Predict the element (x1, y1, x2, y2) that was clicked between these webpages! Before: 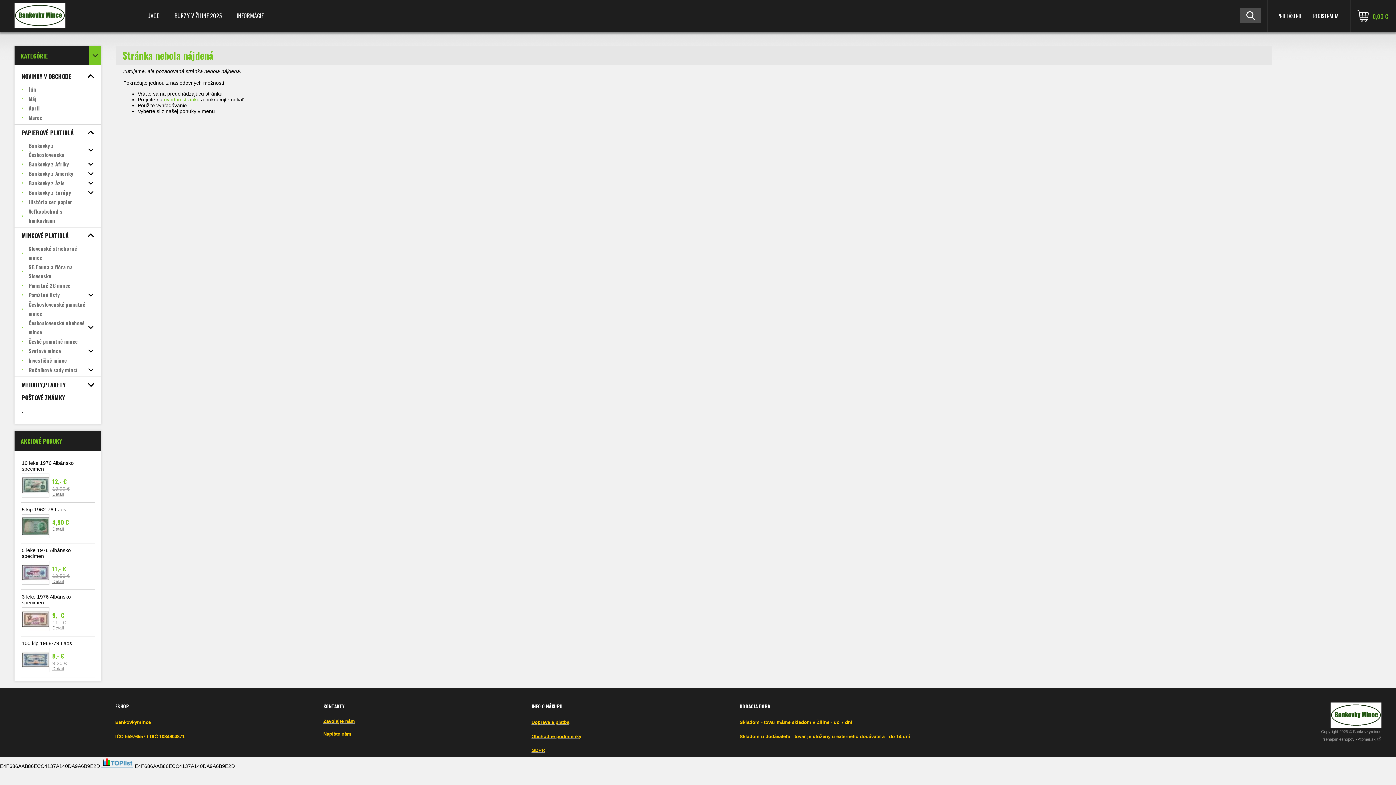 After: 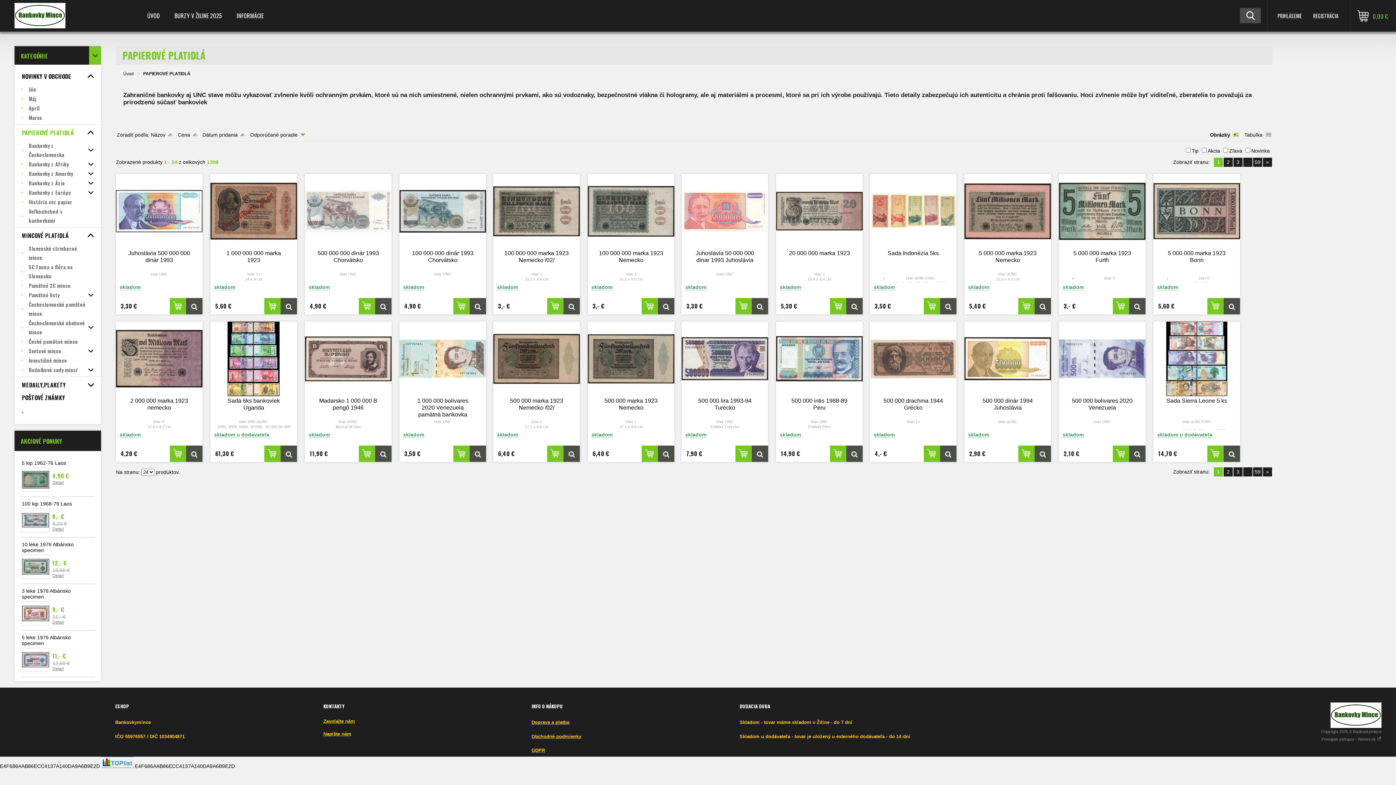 Action: label: PAPIEROVÉ PLATIDLÁ bbox: (14, 126, 101, 139)